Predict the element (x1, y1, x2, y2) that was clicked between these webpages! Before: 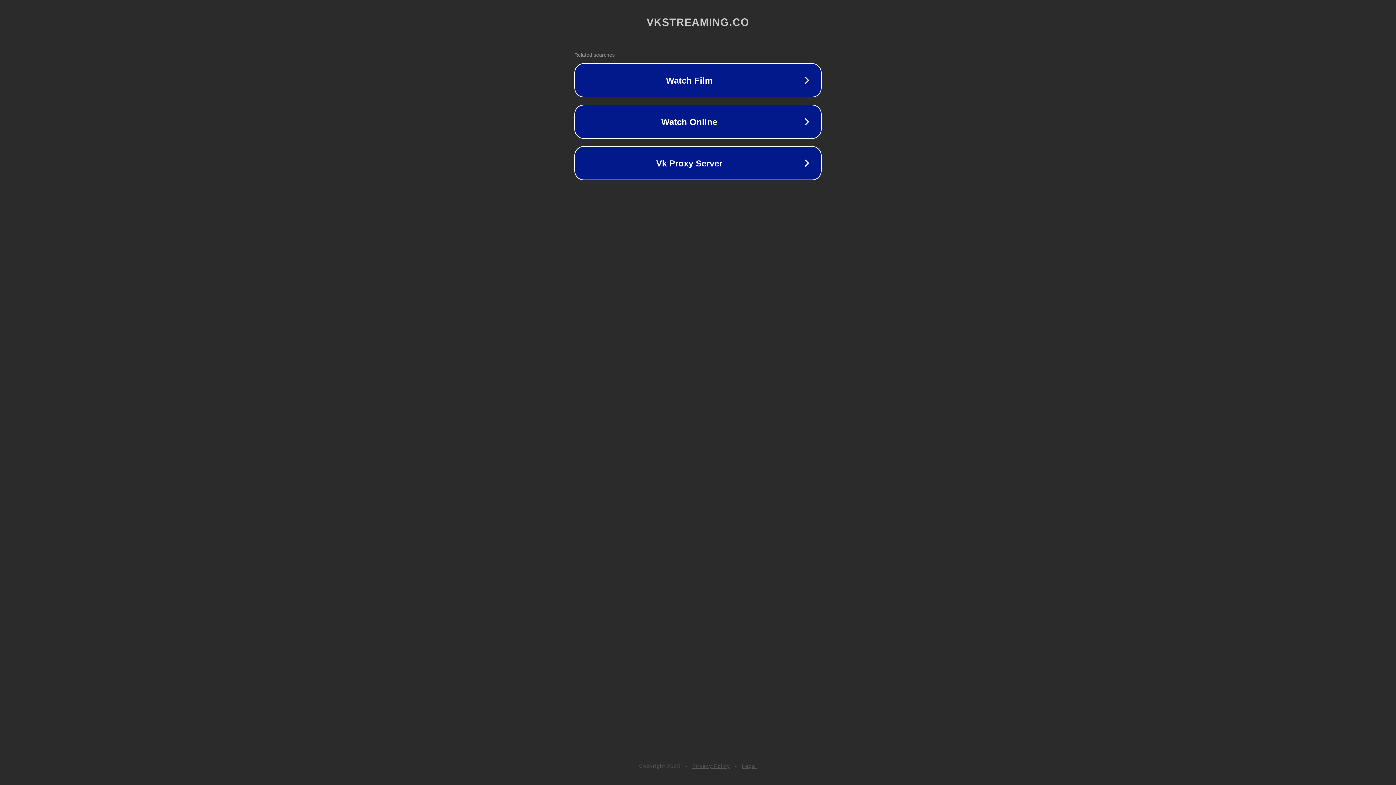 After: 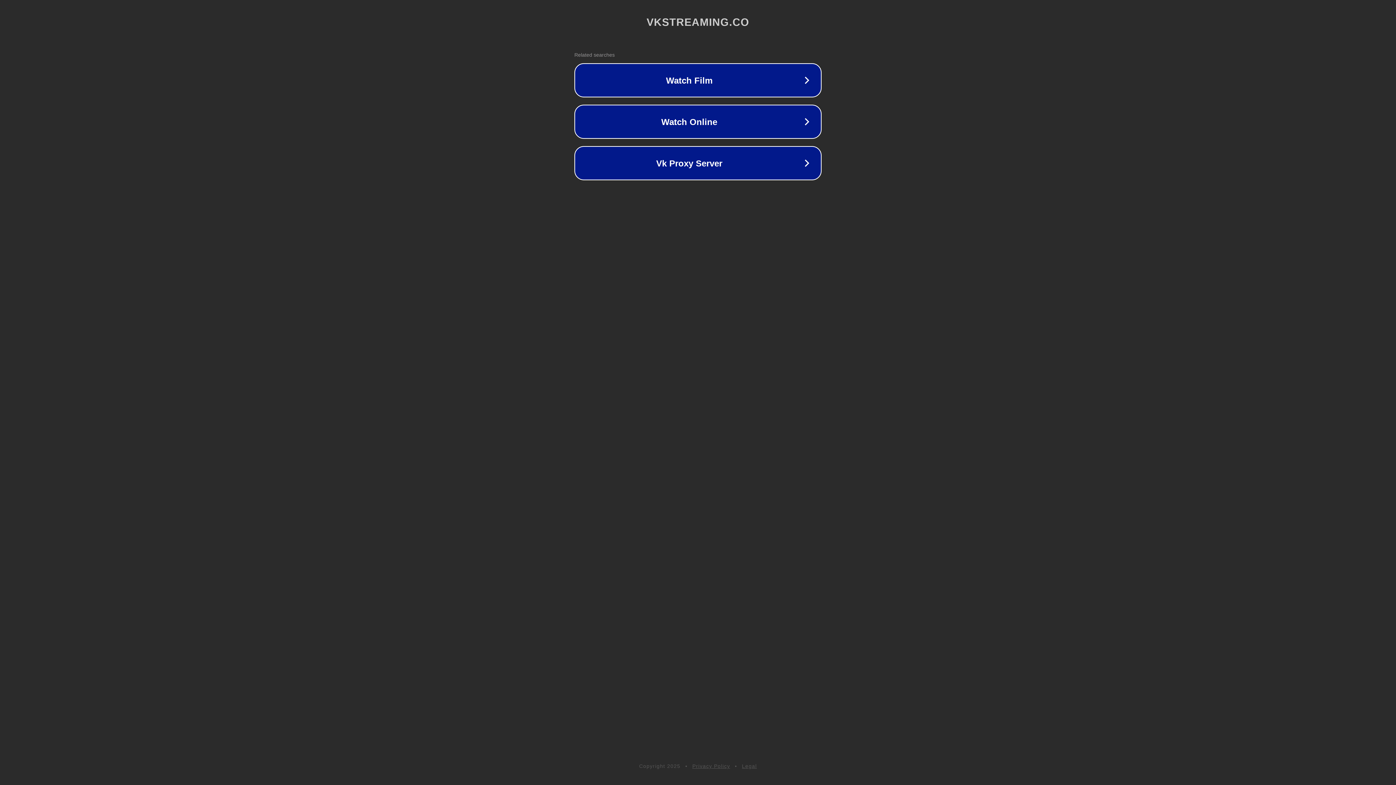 Action: bbox: (742, 763, 757, 769) label: Legal